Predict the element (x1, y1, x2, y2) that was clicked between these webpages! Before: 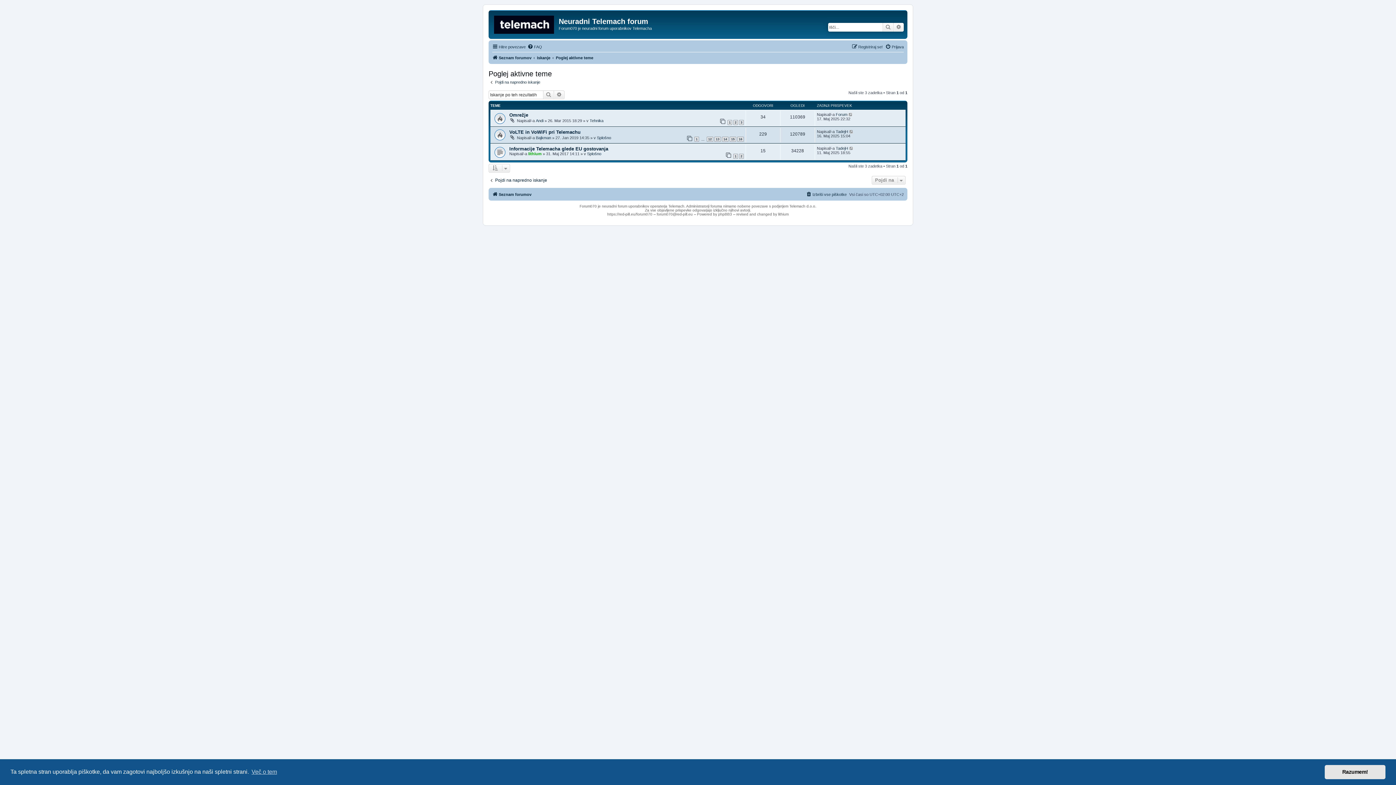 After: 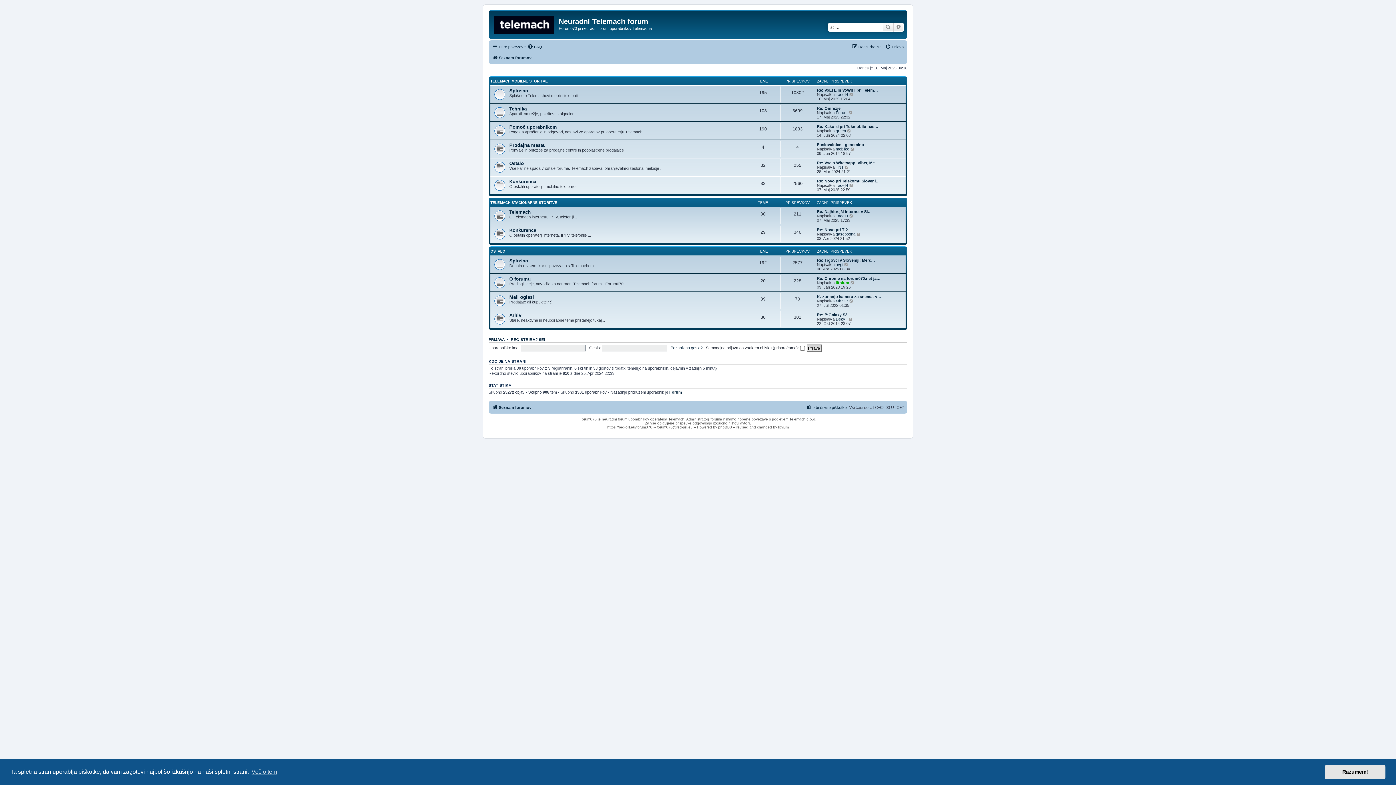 Action: bbox: (490, 12, 558, 35)